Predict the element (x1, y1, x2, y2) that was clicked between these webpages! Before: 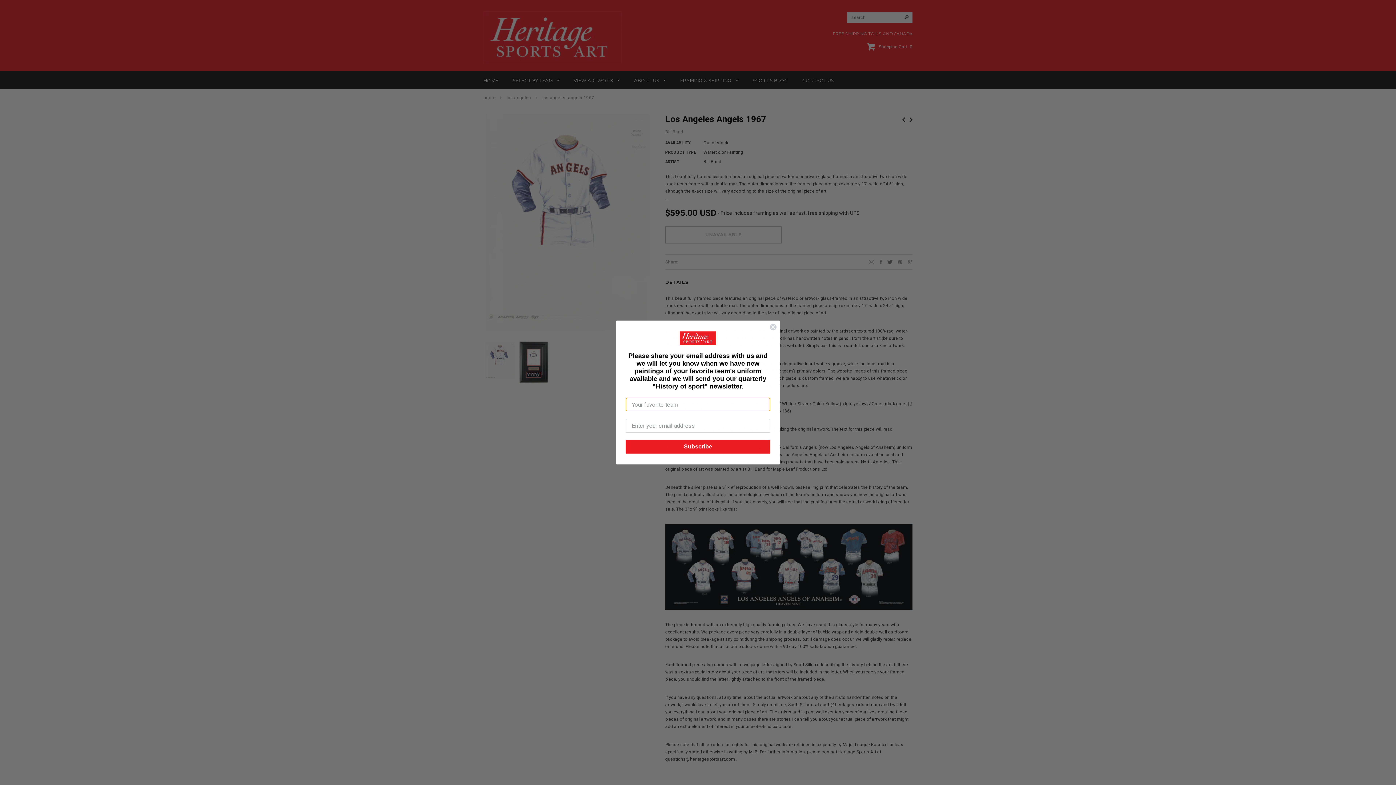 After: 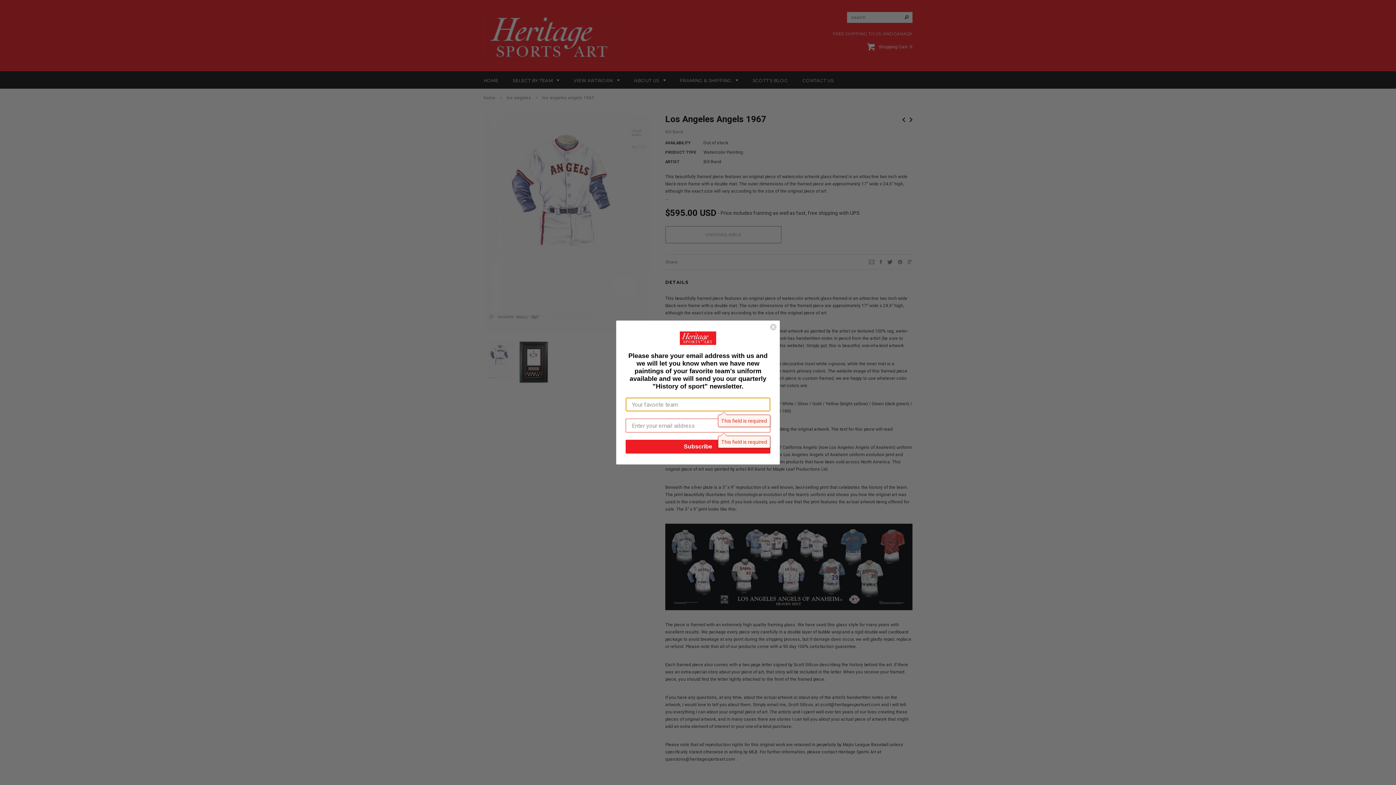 Action: bbox: (625, 440, 770, 454) label: Subscribe